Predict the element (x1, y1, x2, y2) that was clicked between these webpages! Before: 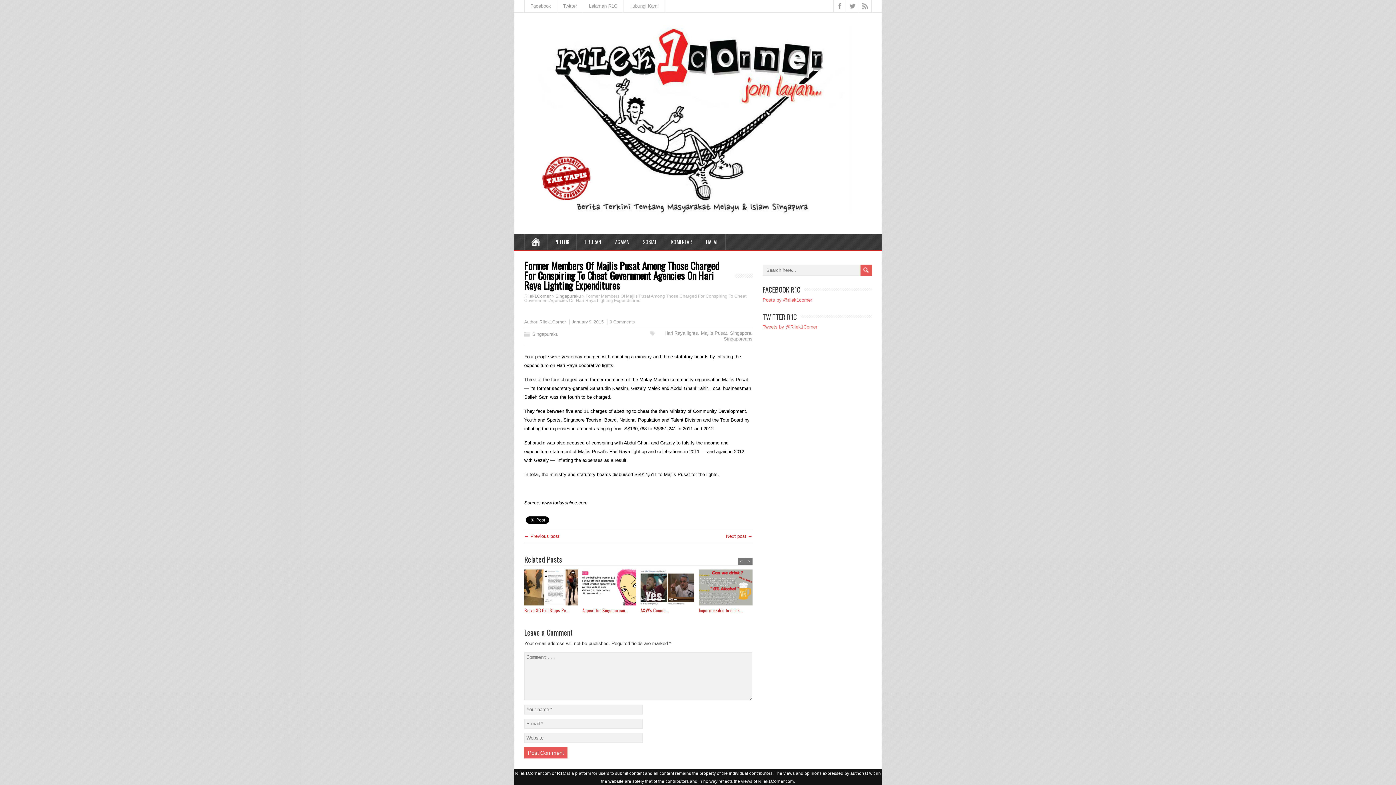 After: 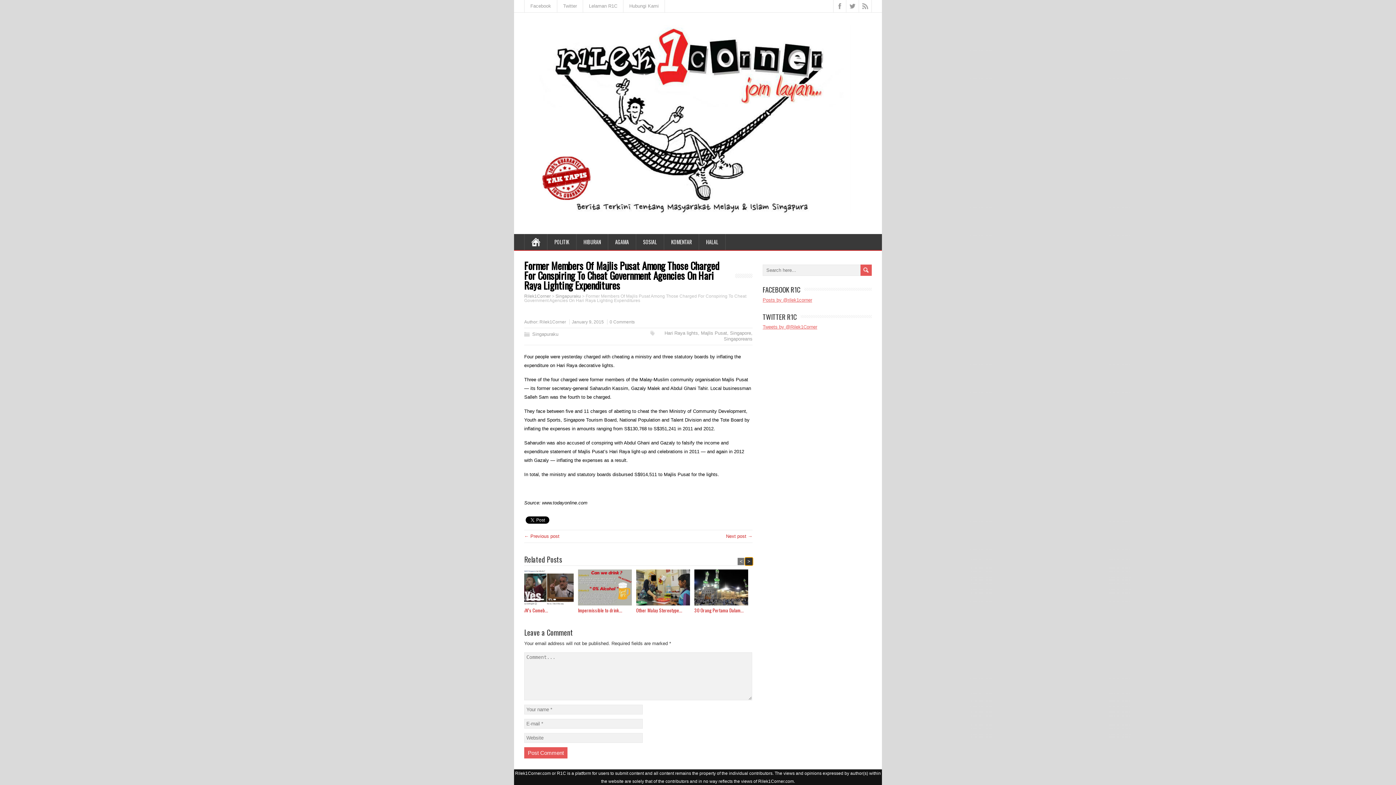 Action: bbox: (745, 557, 752, 564) label: >